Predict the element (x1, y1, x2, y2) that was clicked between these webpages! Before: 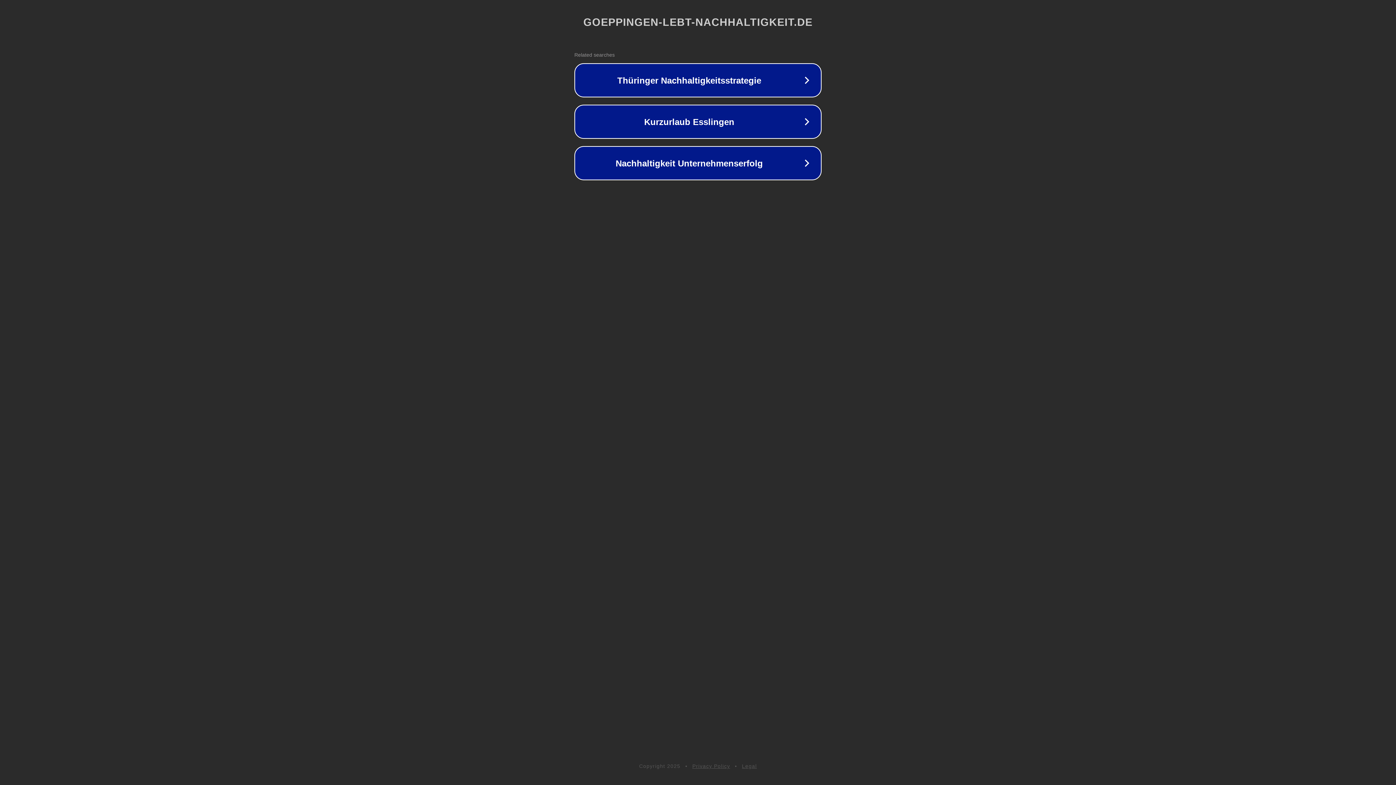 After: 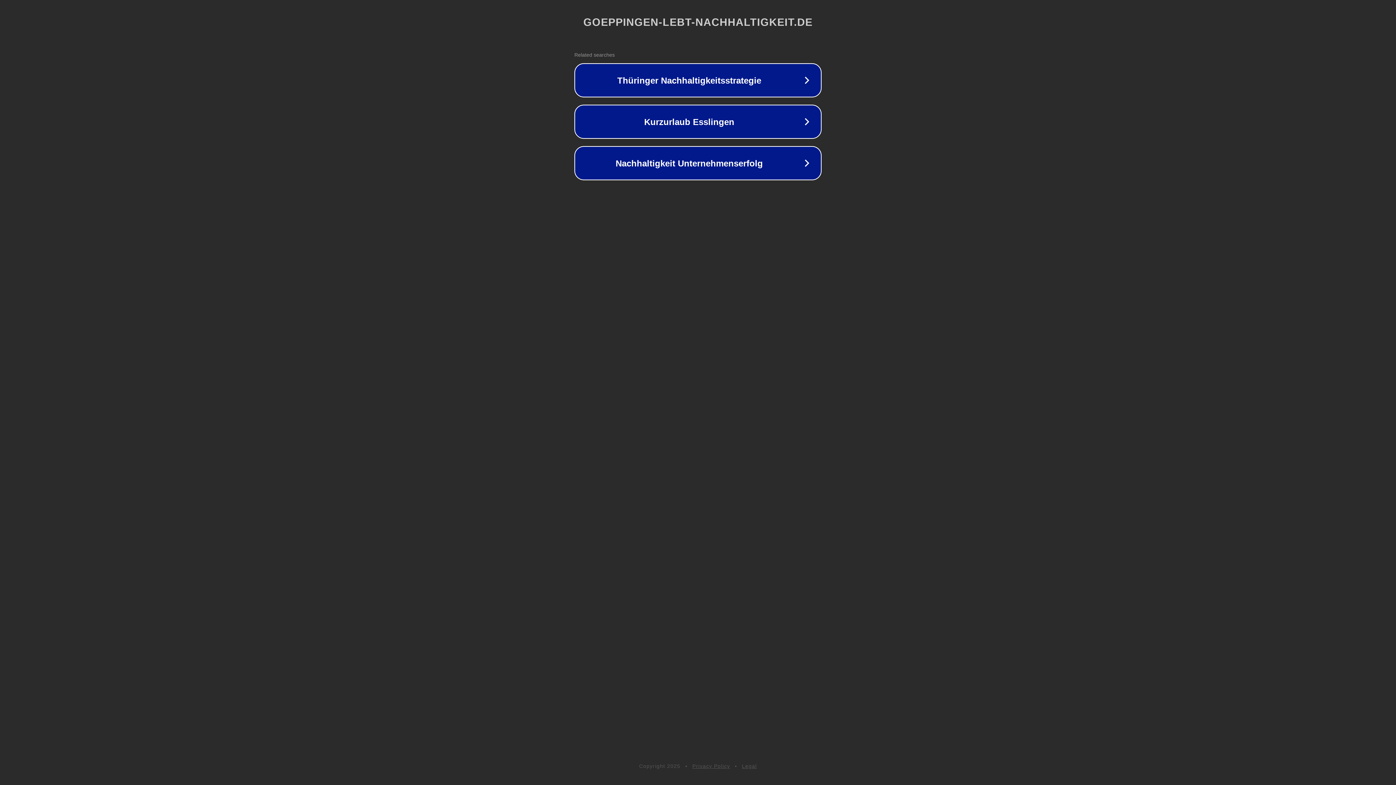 Action: bbox: (692, 763, 730, 769) label: Privacy Policy